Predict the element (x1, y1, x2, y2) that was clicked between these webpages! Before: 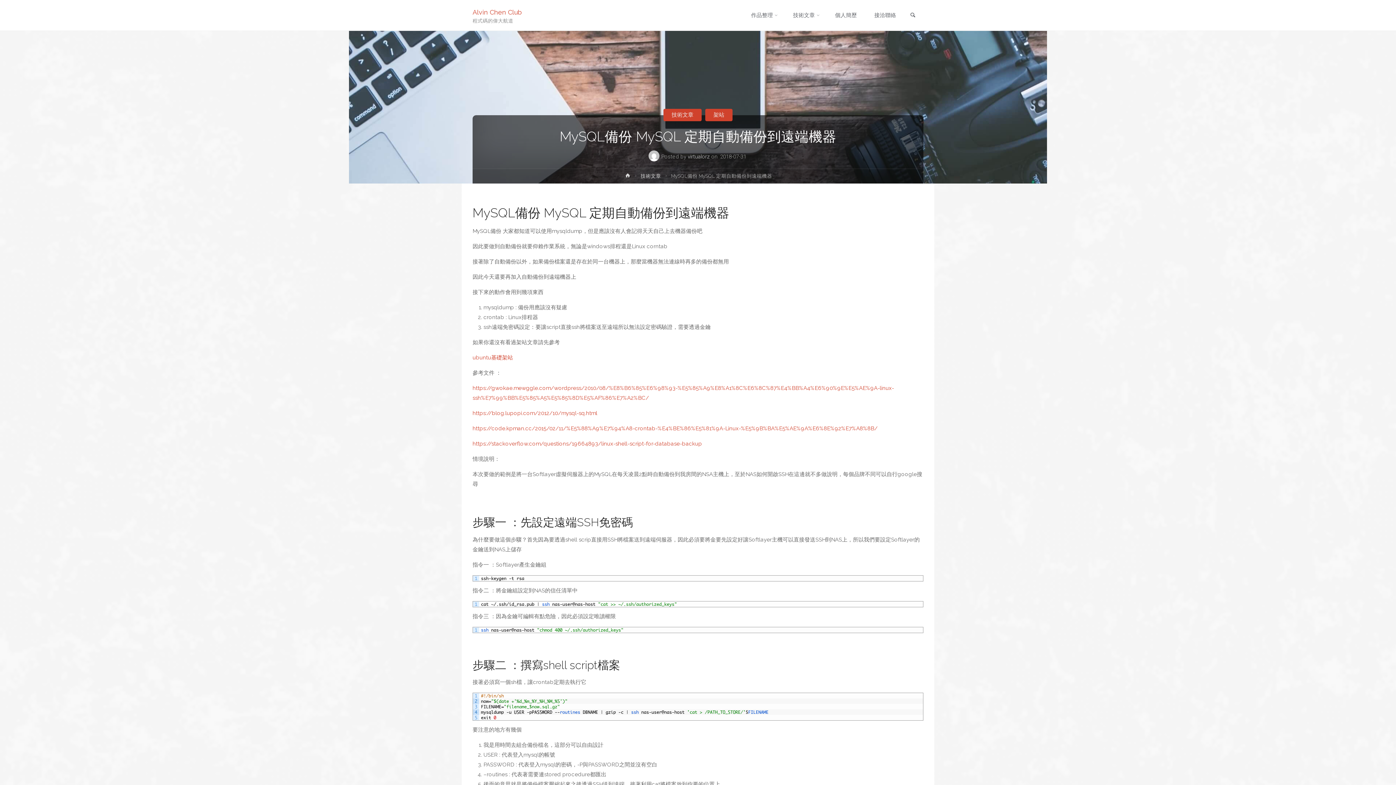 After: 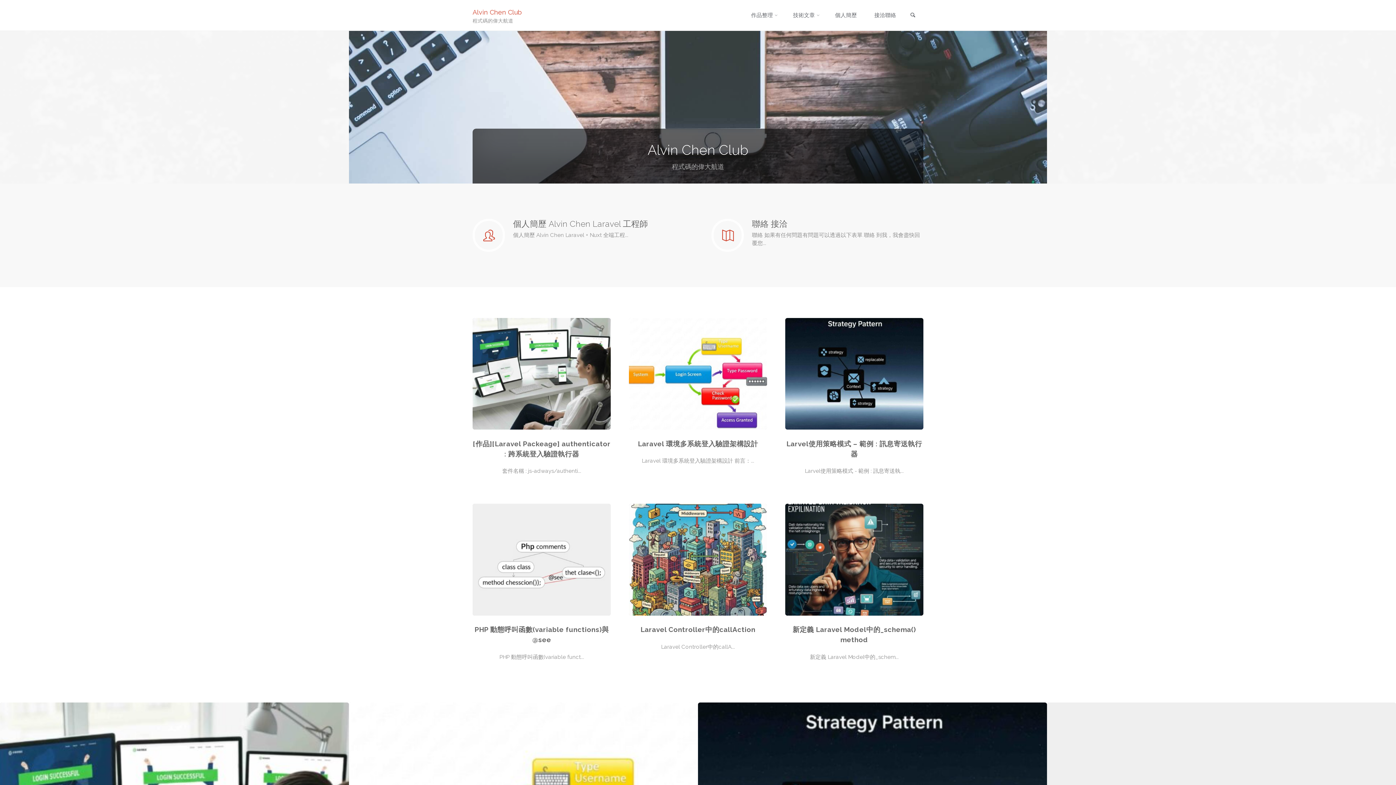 Action: bbox: (624, 173, 631, 181) label: Home